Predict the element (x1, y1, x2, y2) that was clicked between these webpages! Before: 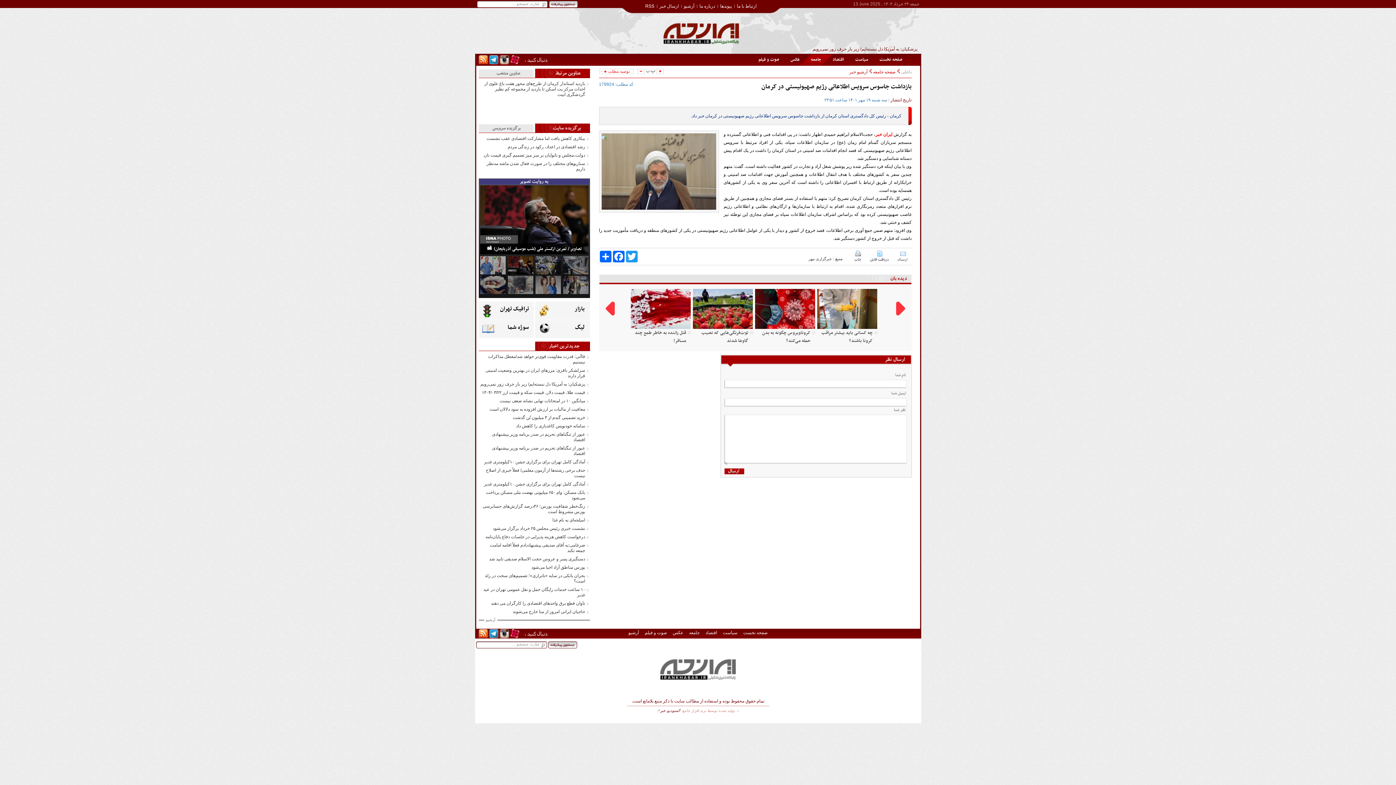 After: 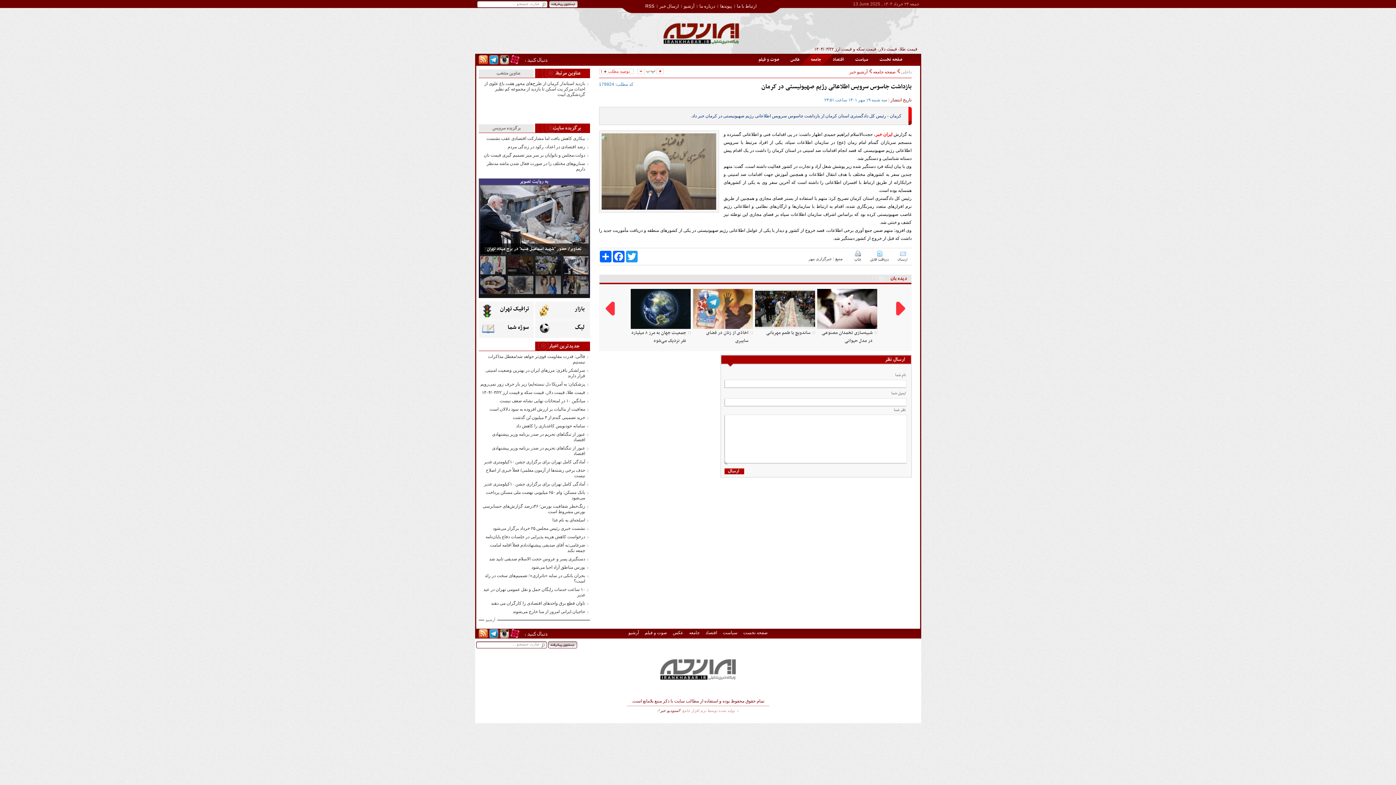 Action: bbox: (603, 70, 606, 73)